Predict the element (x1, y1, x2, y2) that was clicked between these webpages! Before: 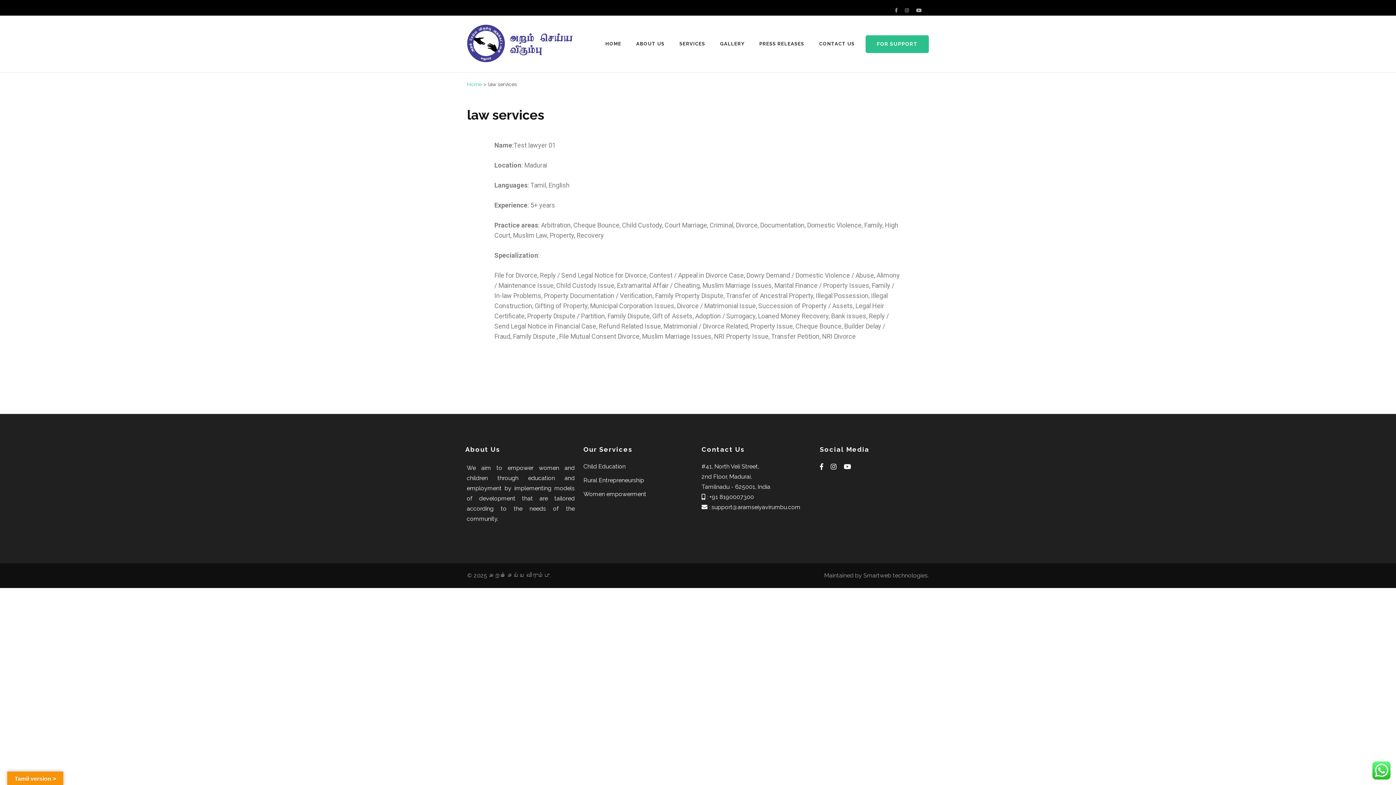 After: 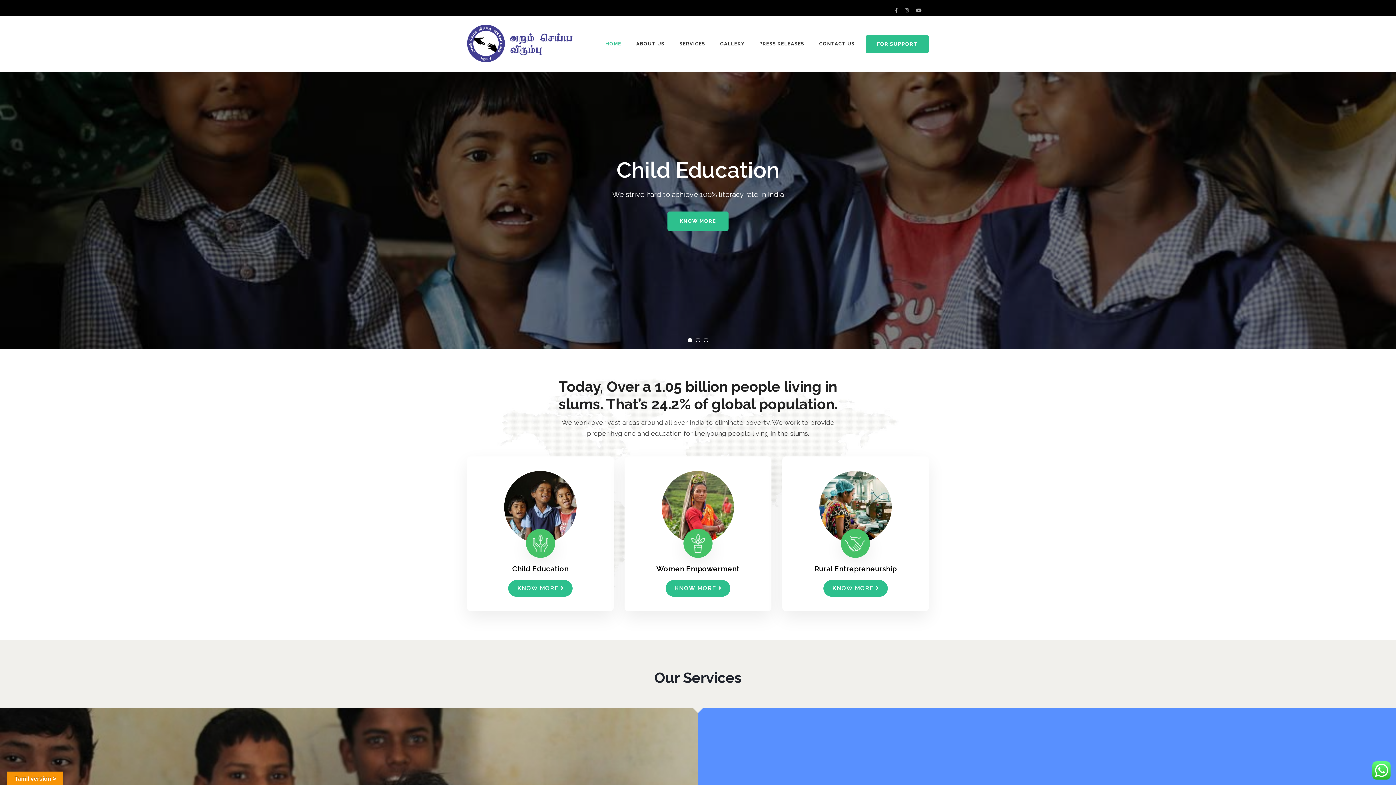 Action: bbox: (467, 24, 572, 63)